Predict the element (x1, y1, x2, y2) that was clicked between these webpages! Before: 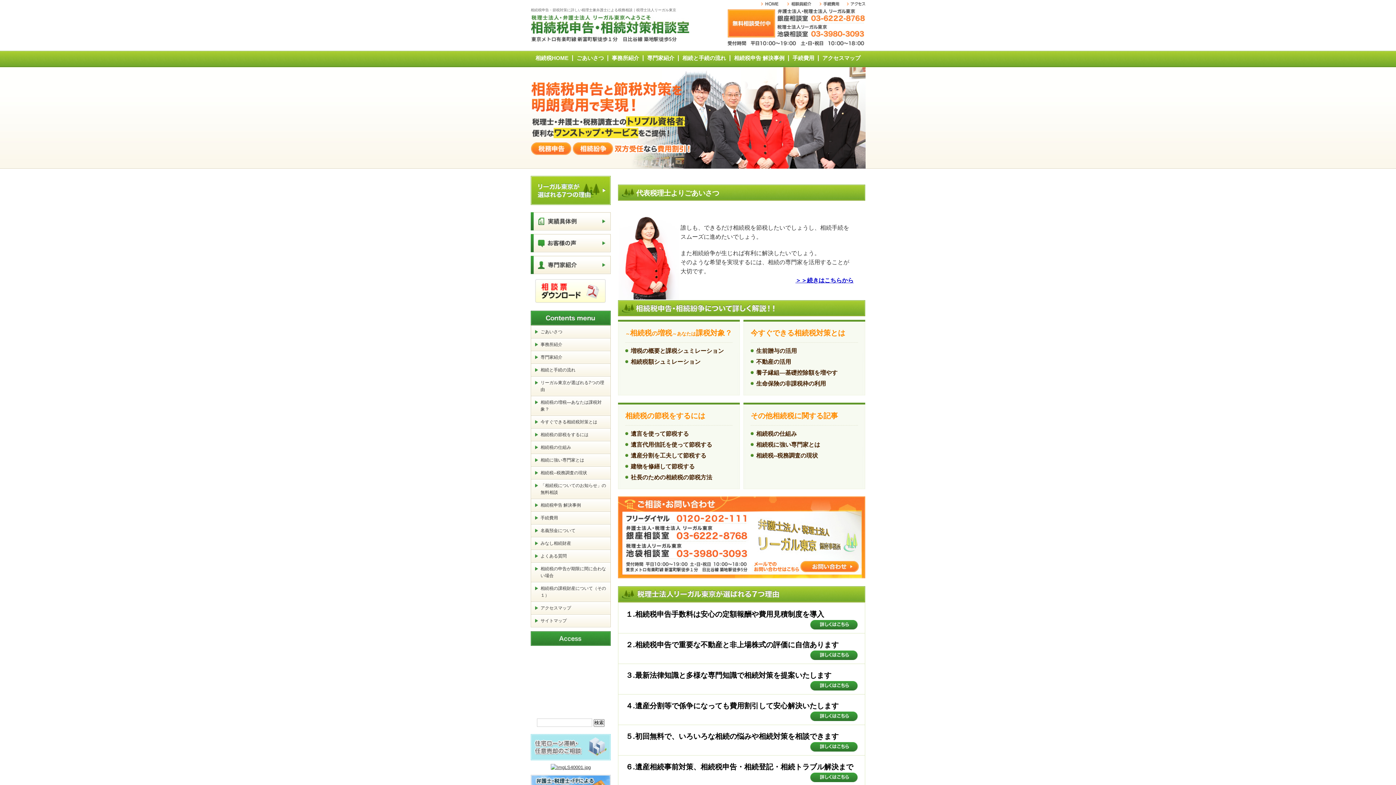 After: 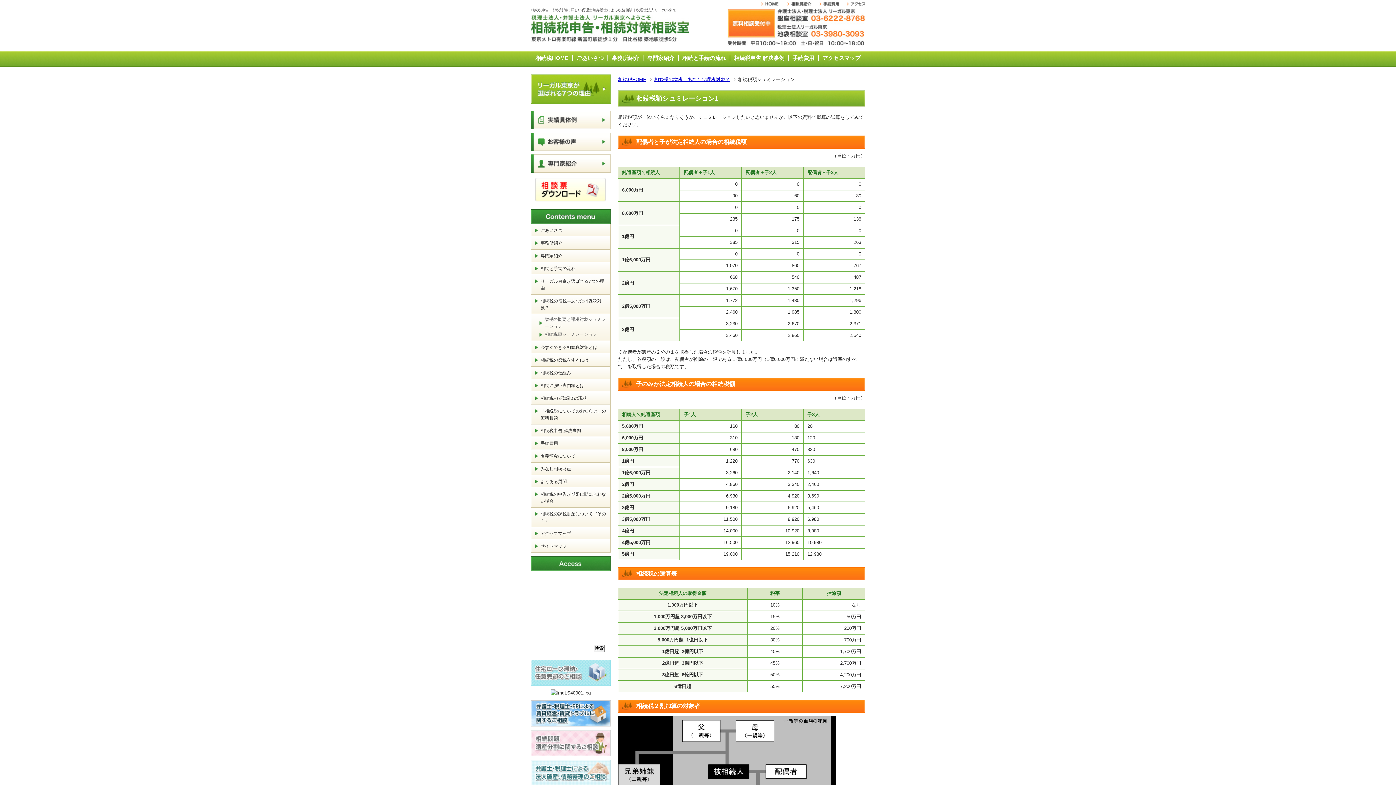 Action: bbox: (630, 359, 700, 365) label: 相続税額シュミレーション